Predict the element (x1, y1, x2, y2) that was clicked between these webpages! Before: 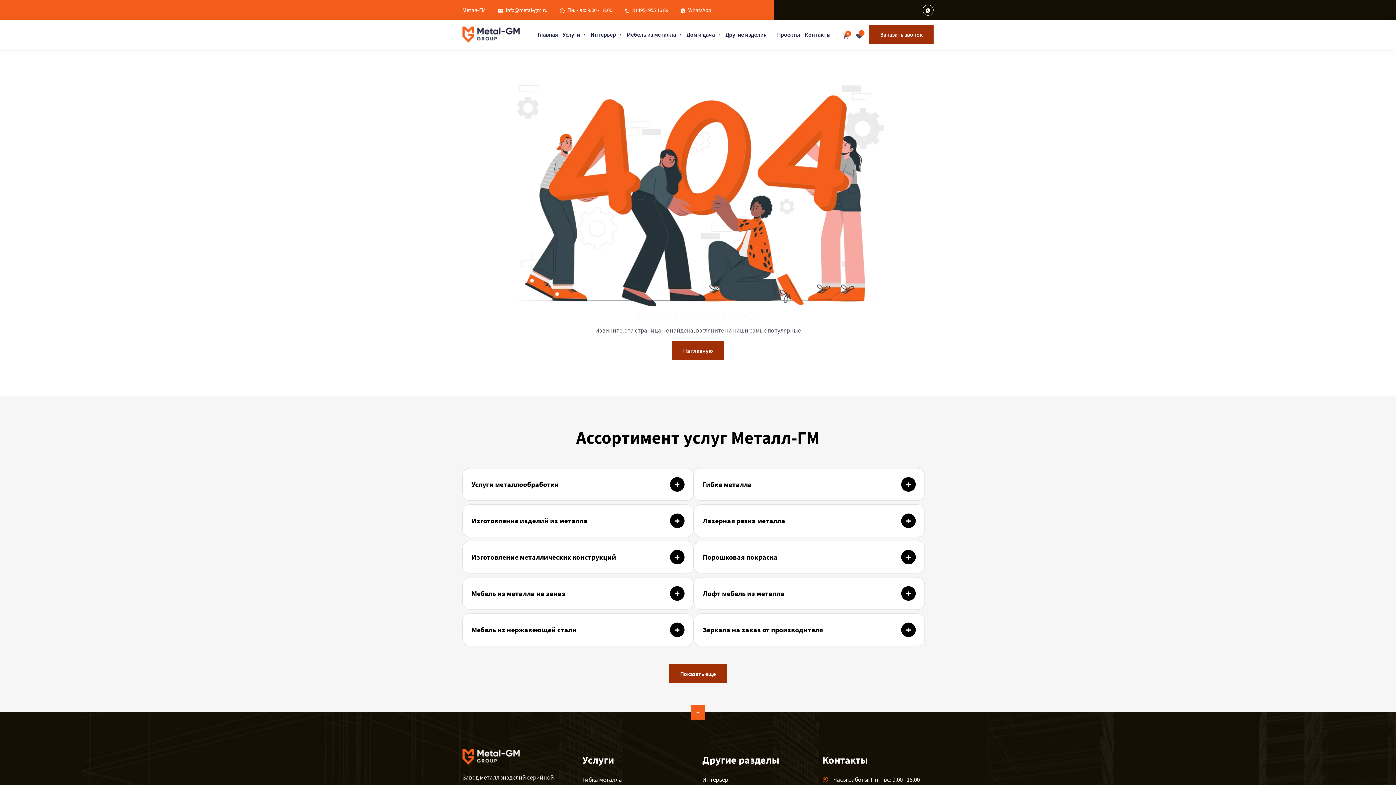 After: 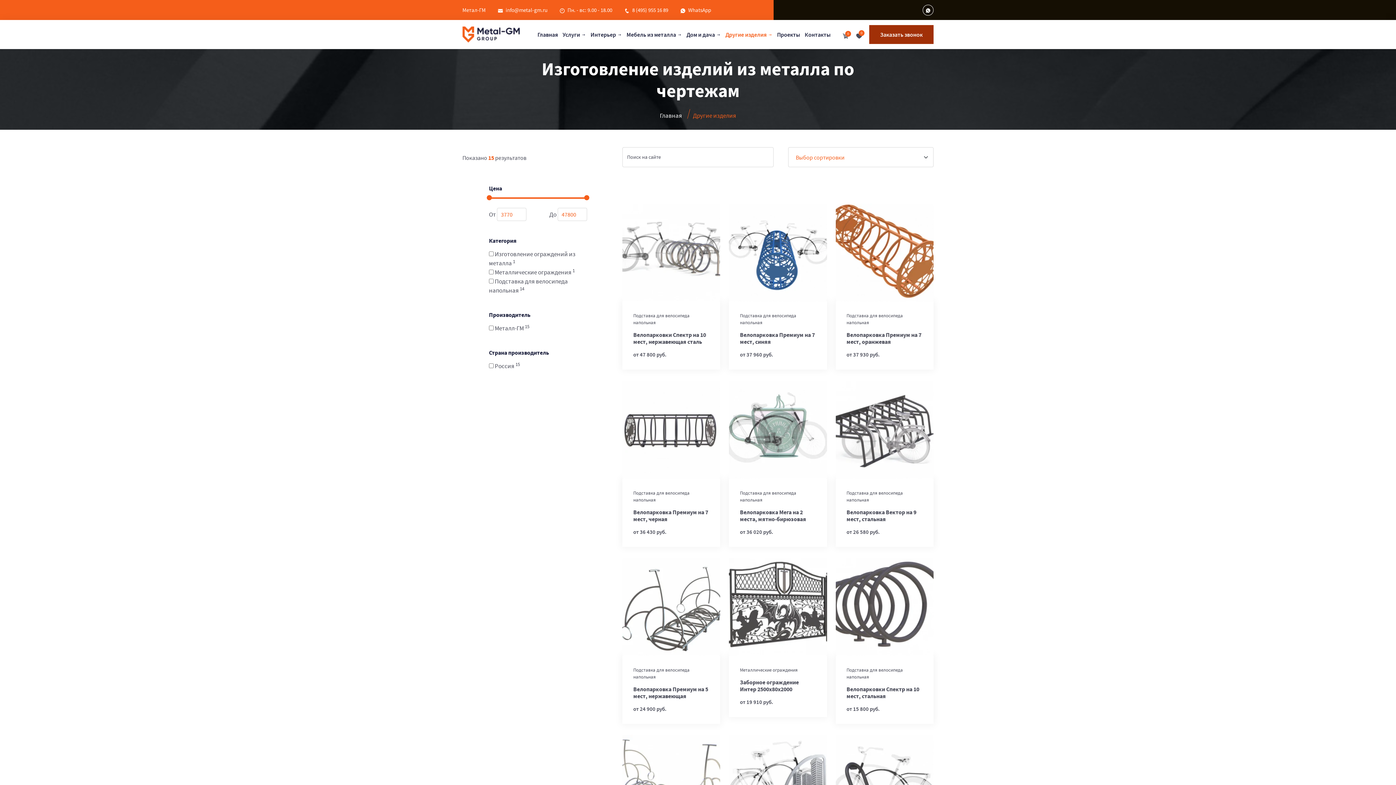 Action: bbox: (725, 22, 772, 46) label: Другие изделия